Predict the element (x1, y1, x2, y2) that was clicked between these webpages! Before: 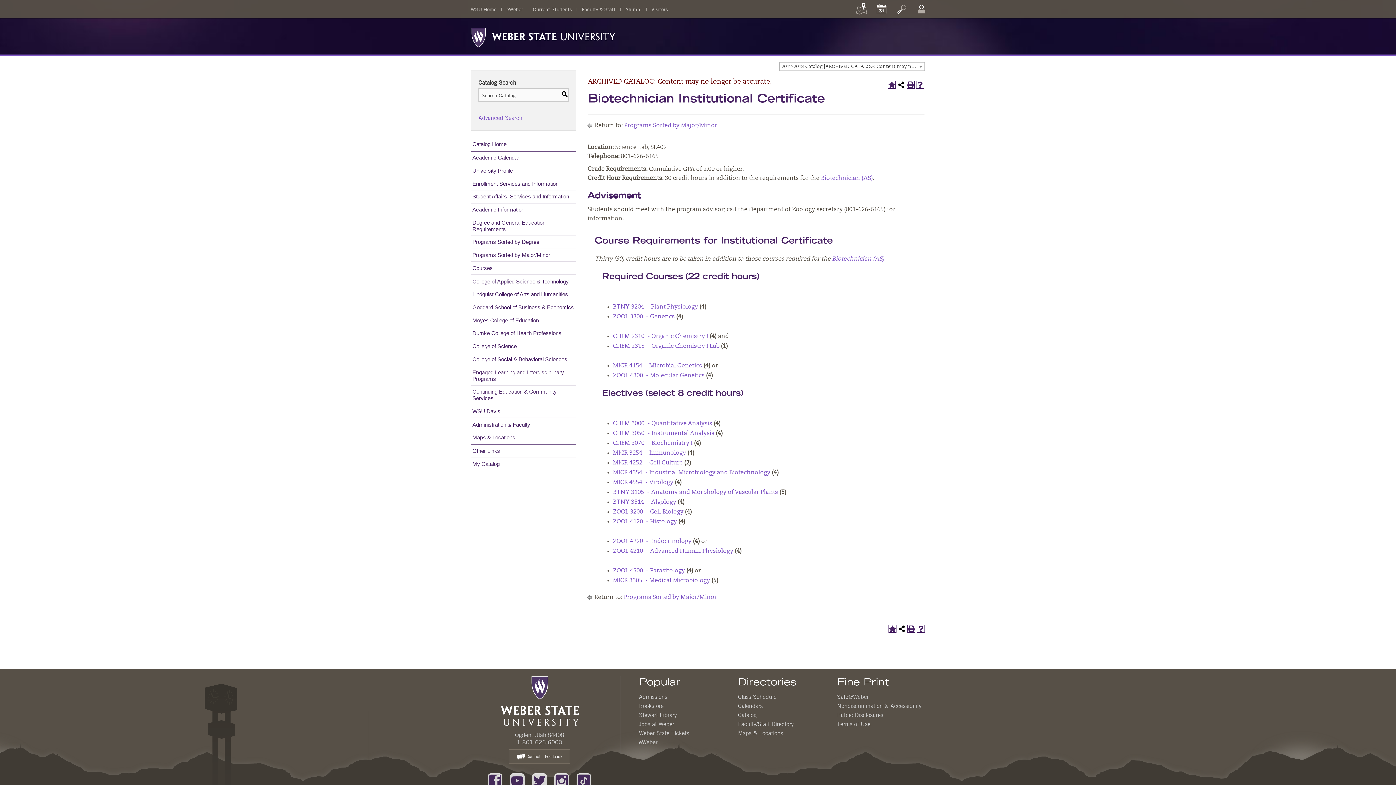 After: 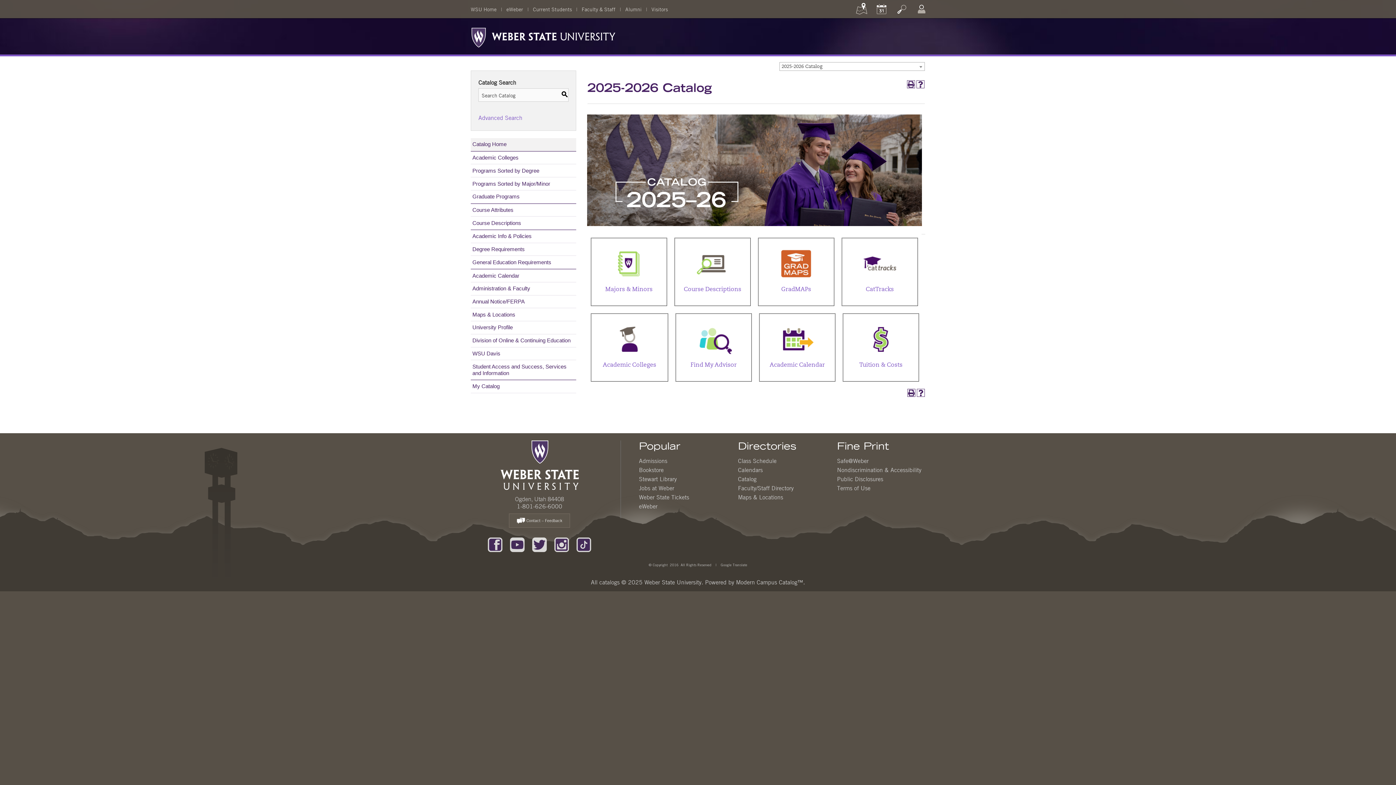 Action: label: Catalog bbox: (738, 711, 756, 718)